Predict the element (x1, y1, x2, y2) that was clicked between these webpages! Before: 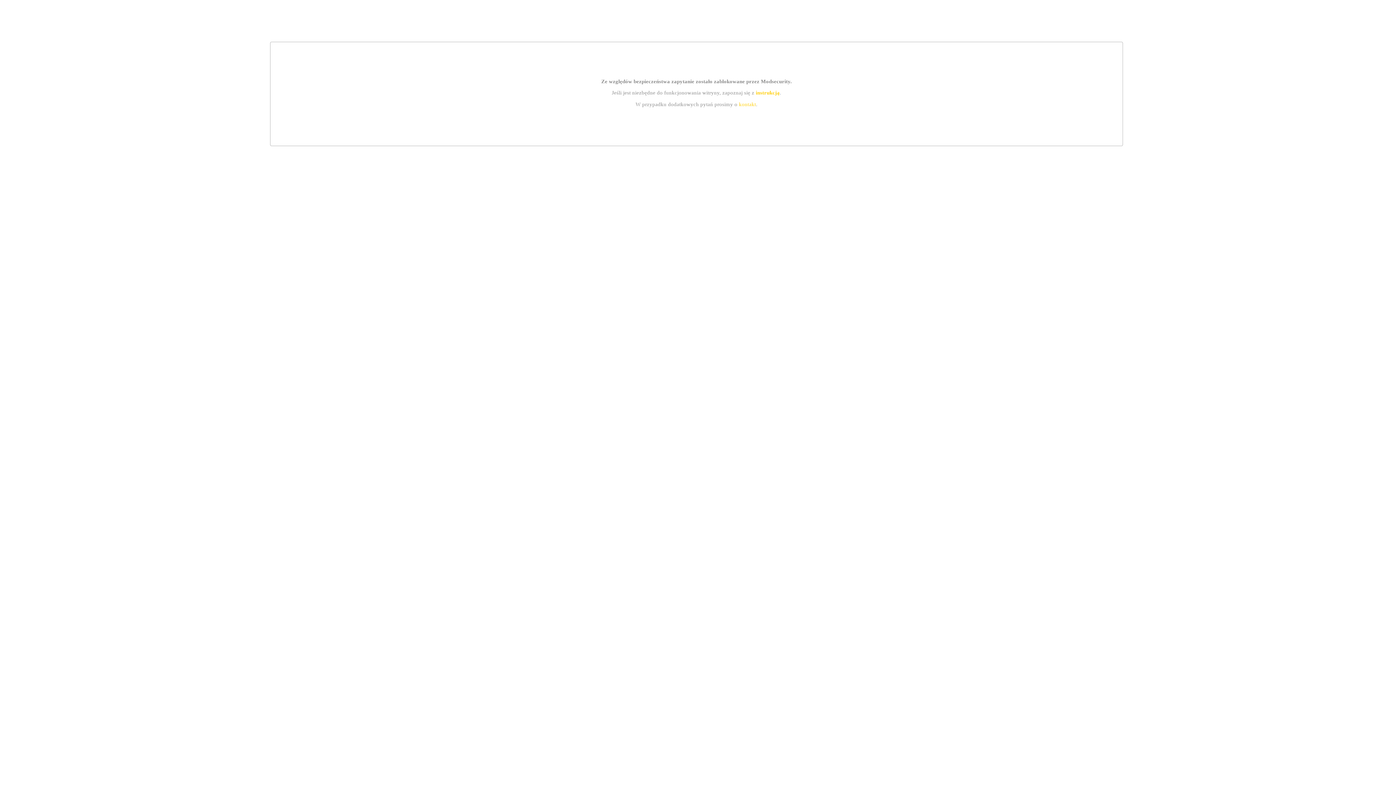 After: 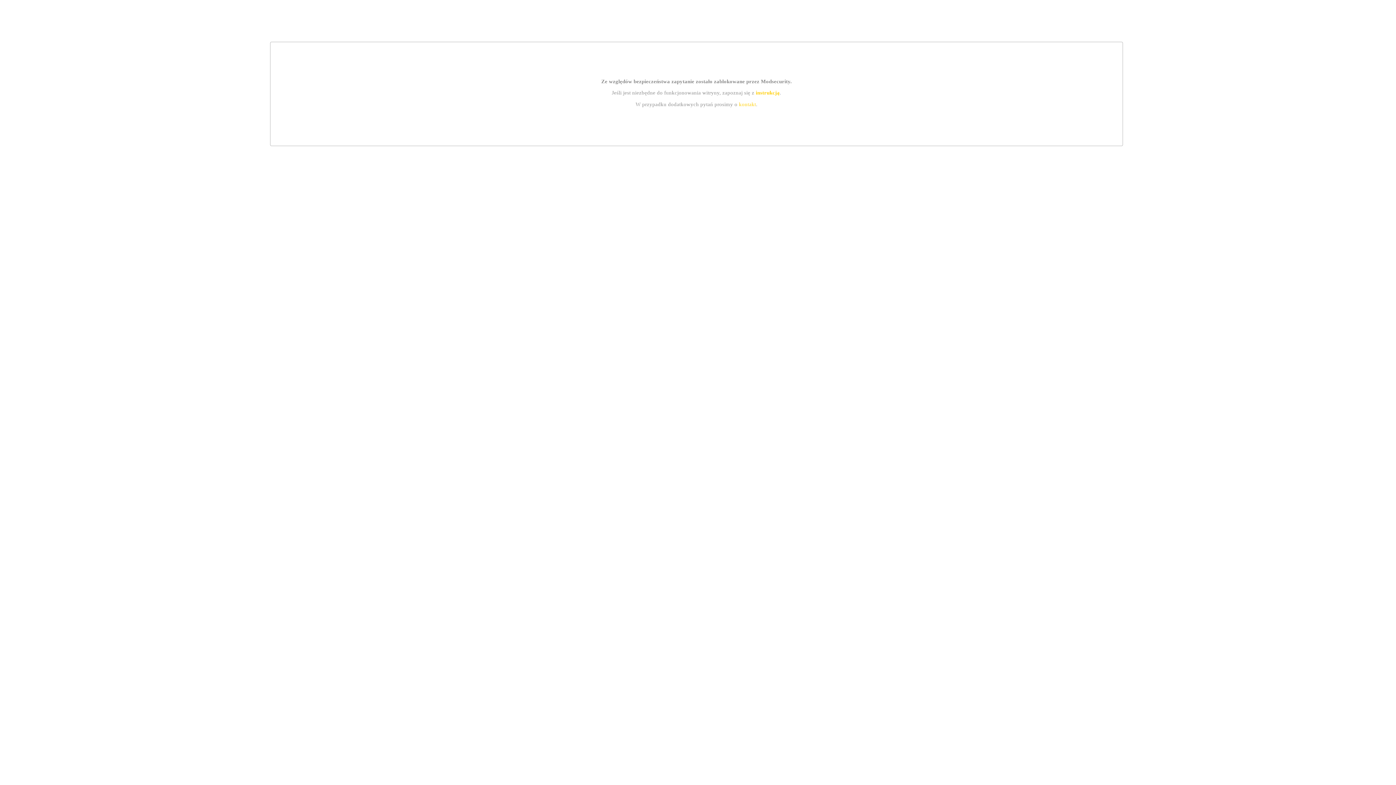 Action: label: kontakt bbox: (739, 101, 756, 107)